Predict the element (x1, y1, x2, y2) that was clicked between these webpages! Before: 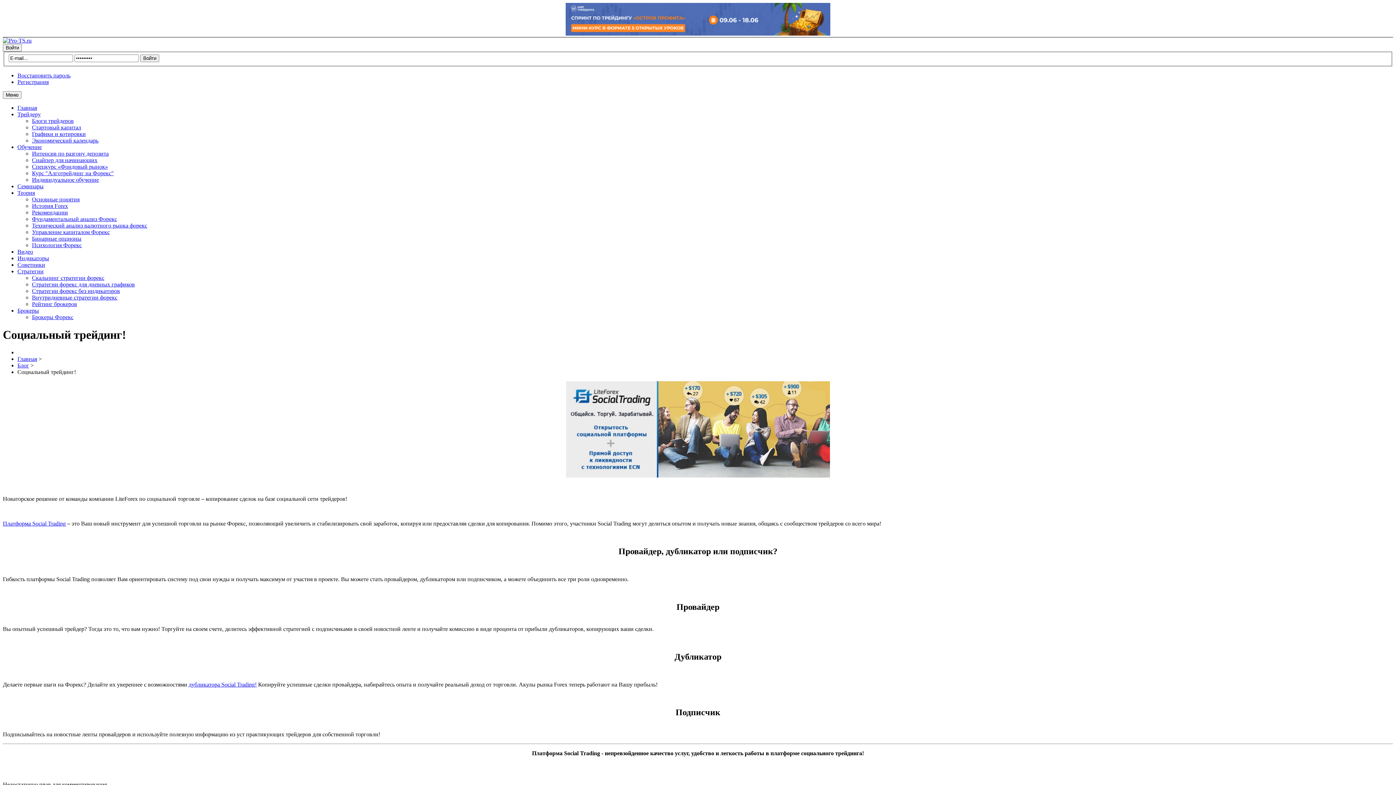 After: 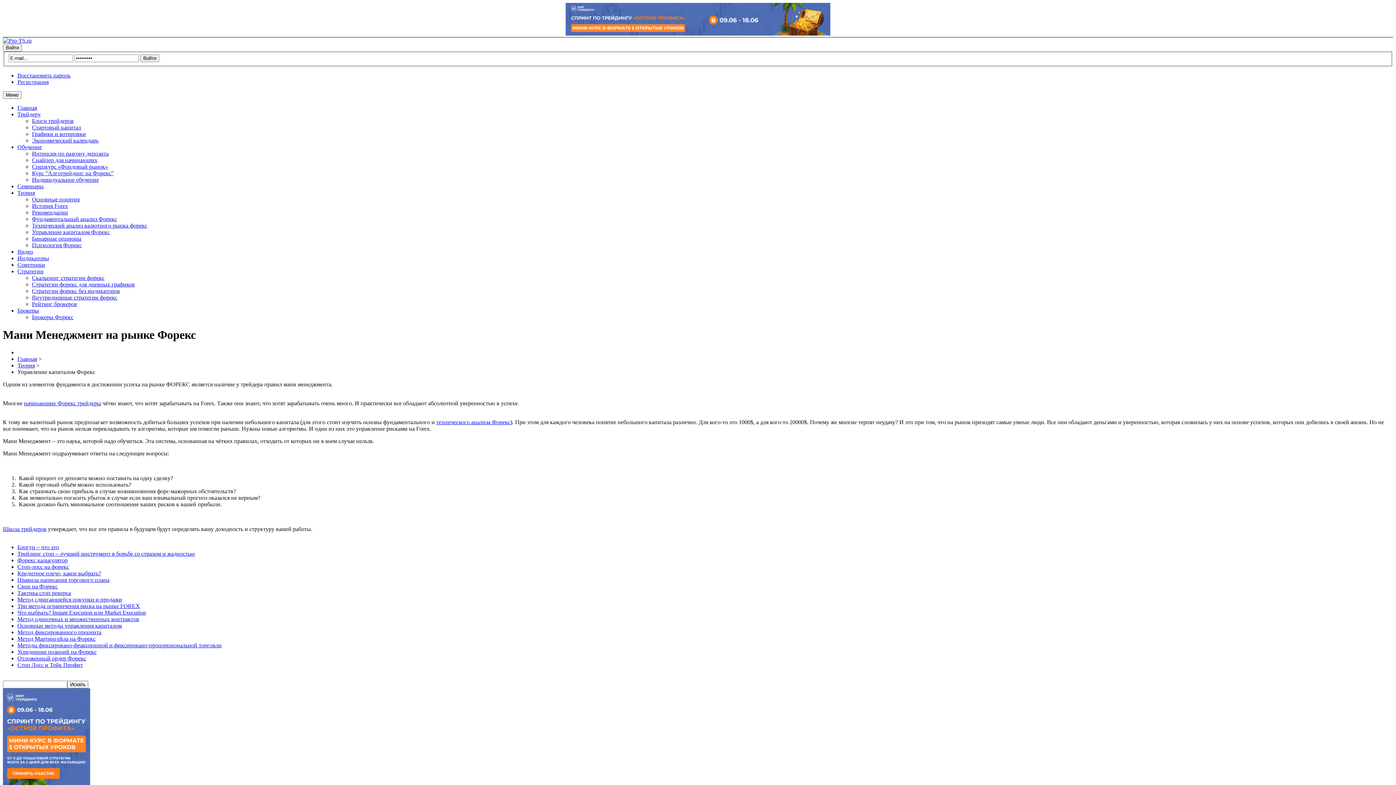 Action: label: Управление капиталом Форекс bbox: (32, 228, 109, 235)